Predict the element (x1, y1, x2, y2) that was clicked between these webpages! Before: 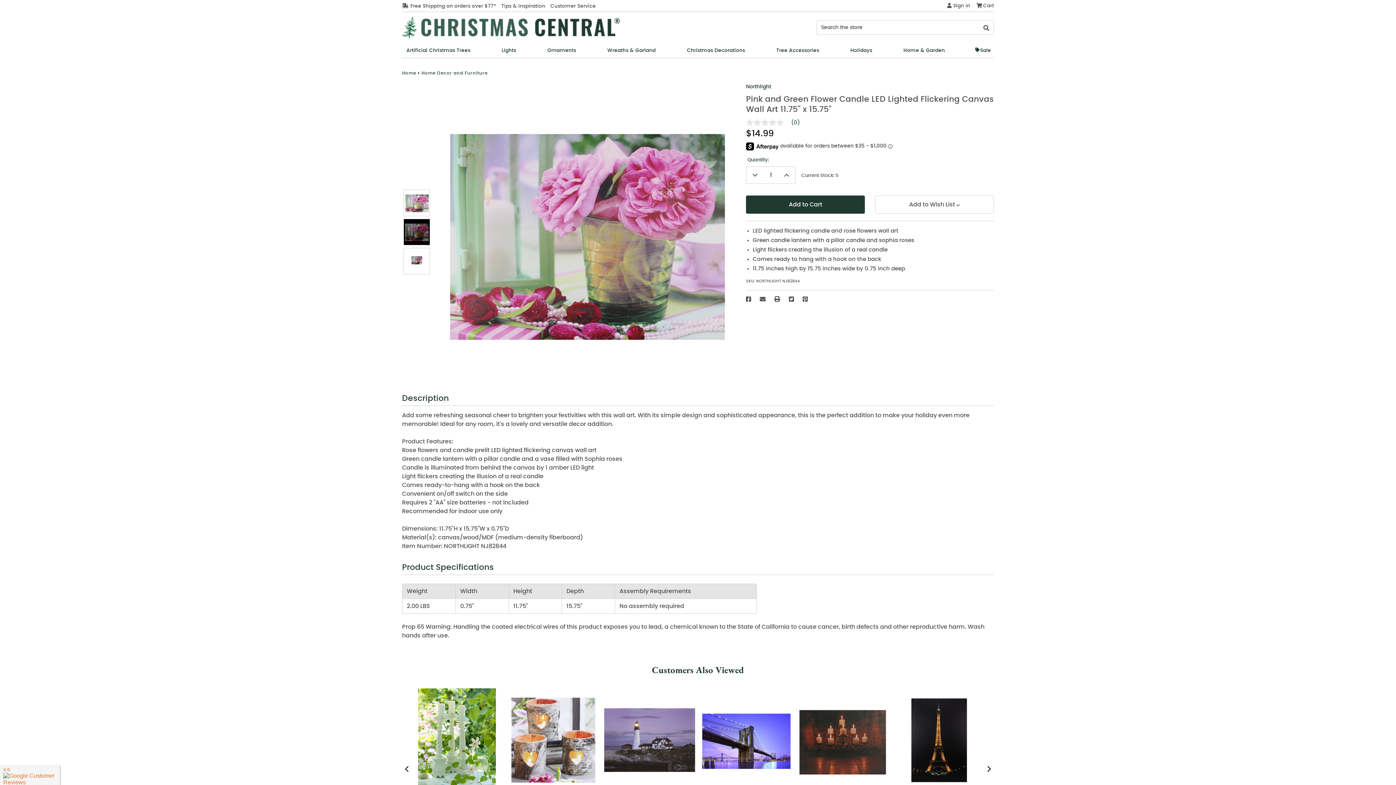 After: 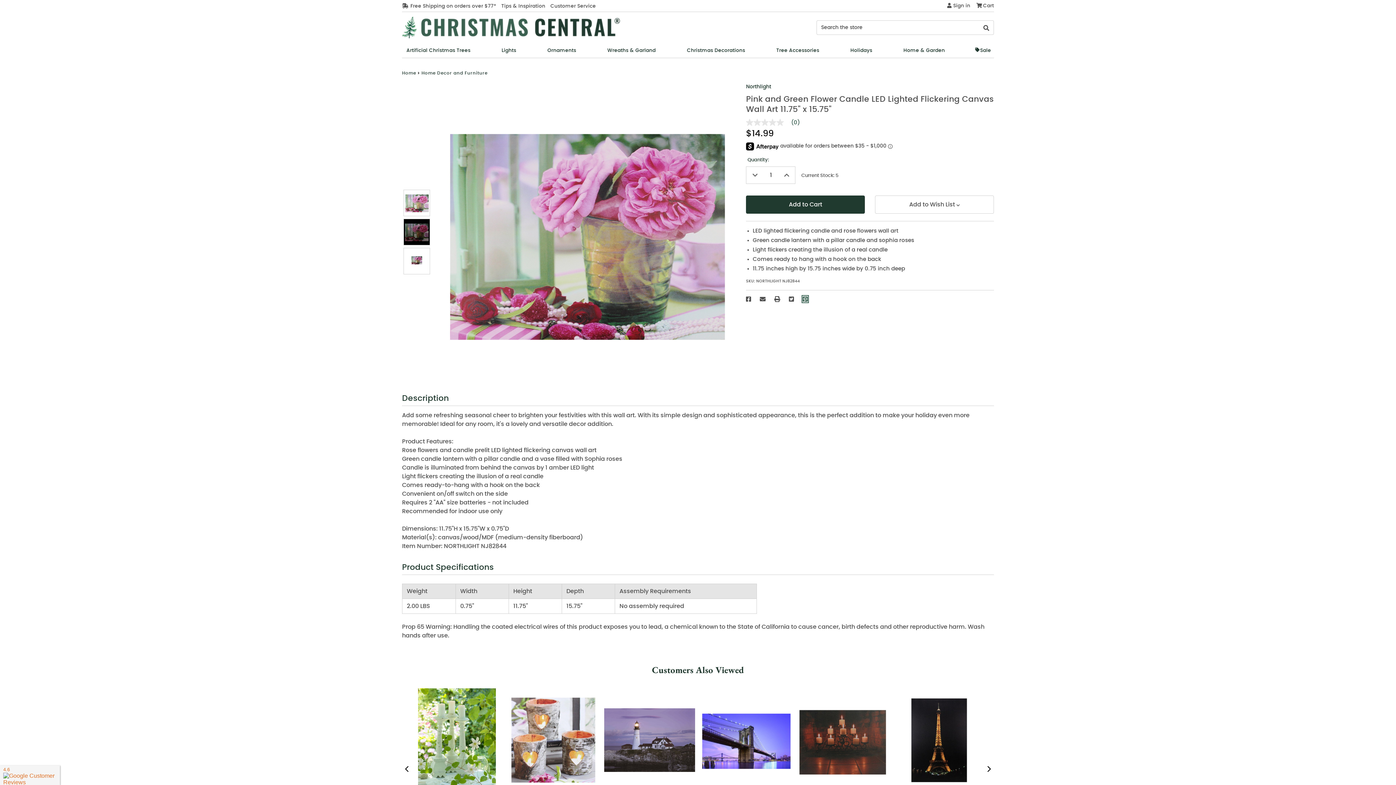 Action: label: Pinterest bbox: (802, 296, 808, 302)